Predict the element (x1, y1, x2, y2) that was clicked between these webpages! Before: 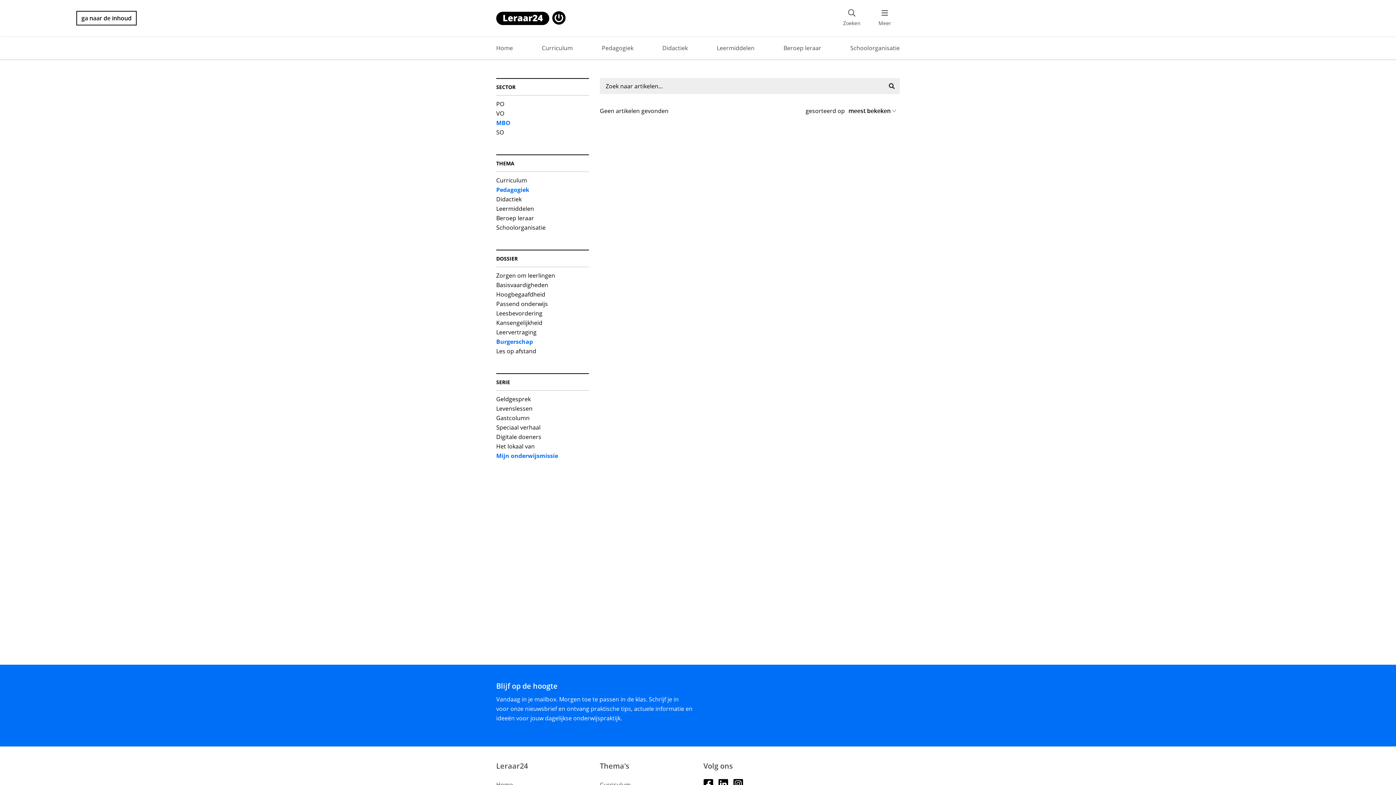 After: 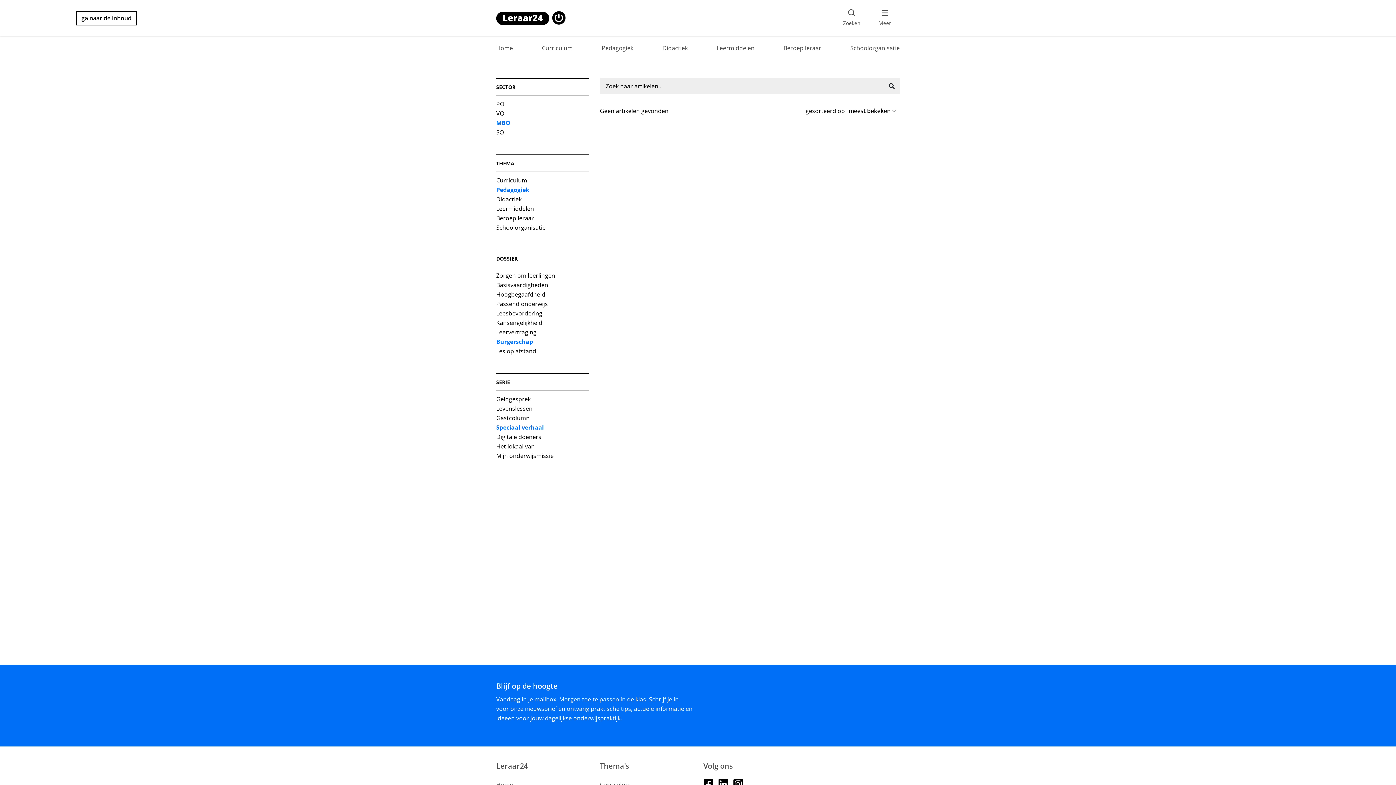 Action: bbox: (496, 422, 540, 432) label: Speciaal verhaal